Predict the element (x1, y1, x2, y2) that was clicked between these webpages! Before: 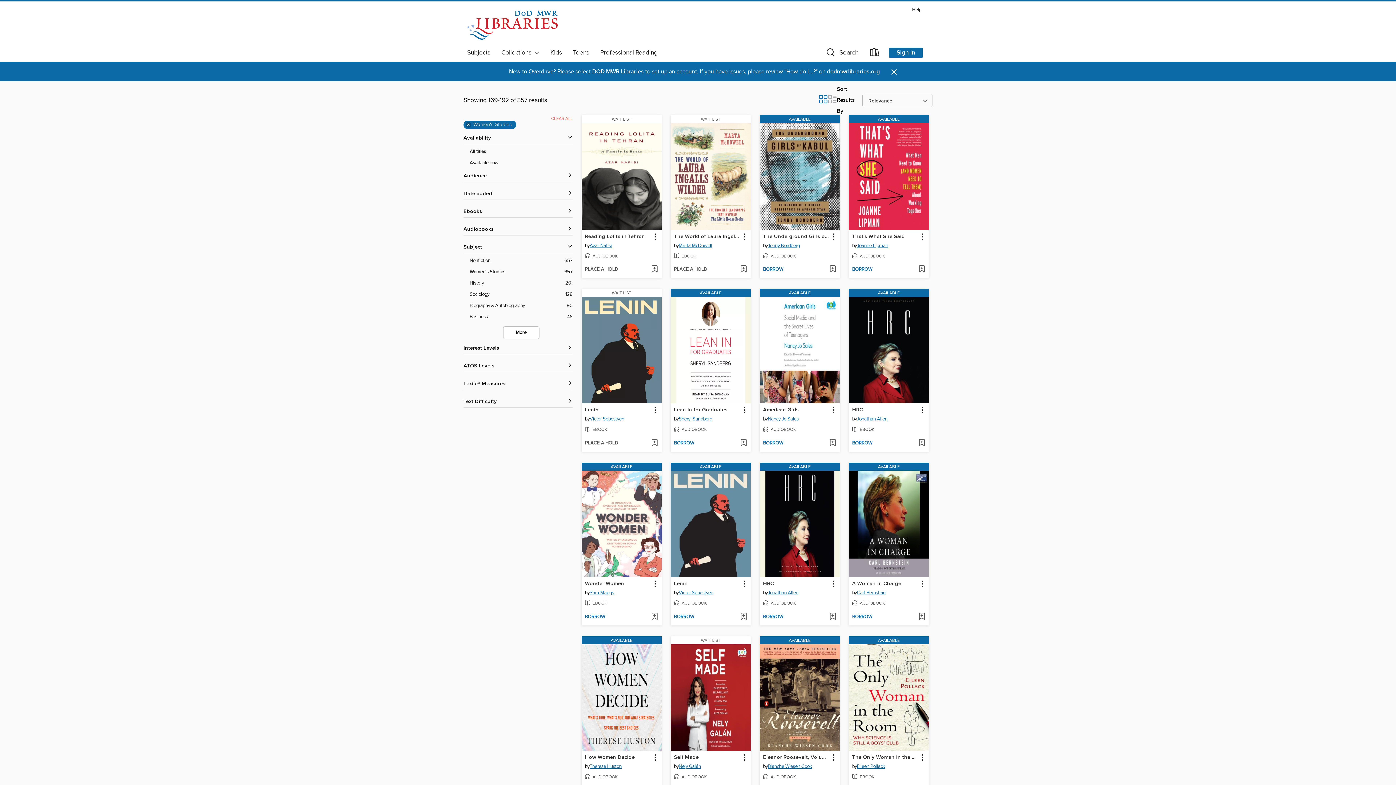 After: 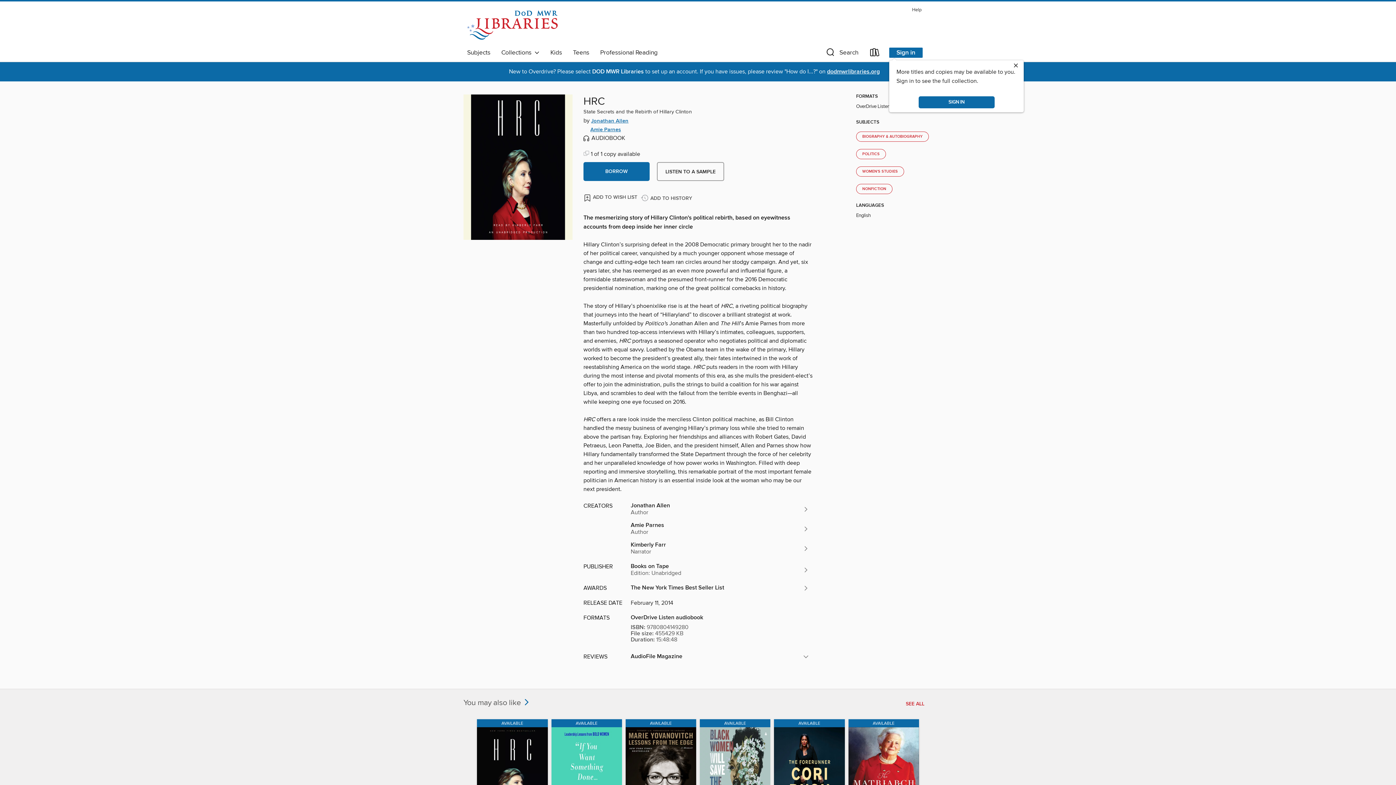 Action: bbox: (760, 462, 840, 471) label: AVAILABLE